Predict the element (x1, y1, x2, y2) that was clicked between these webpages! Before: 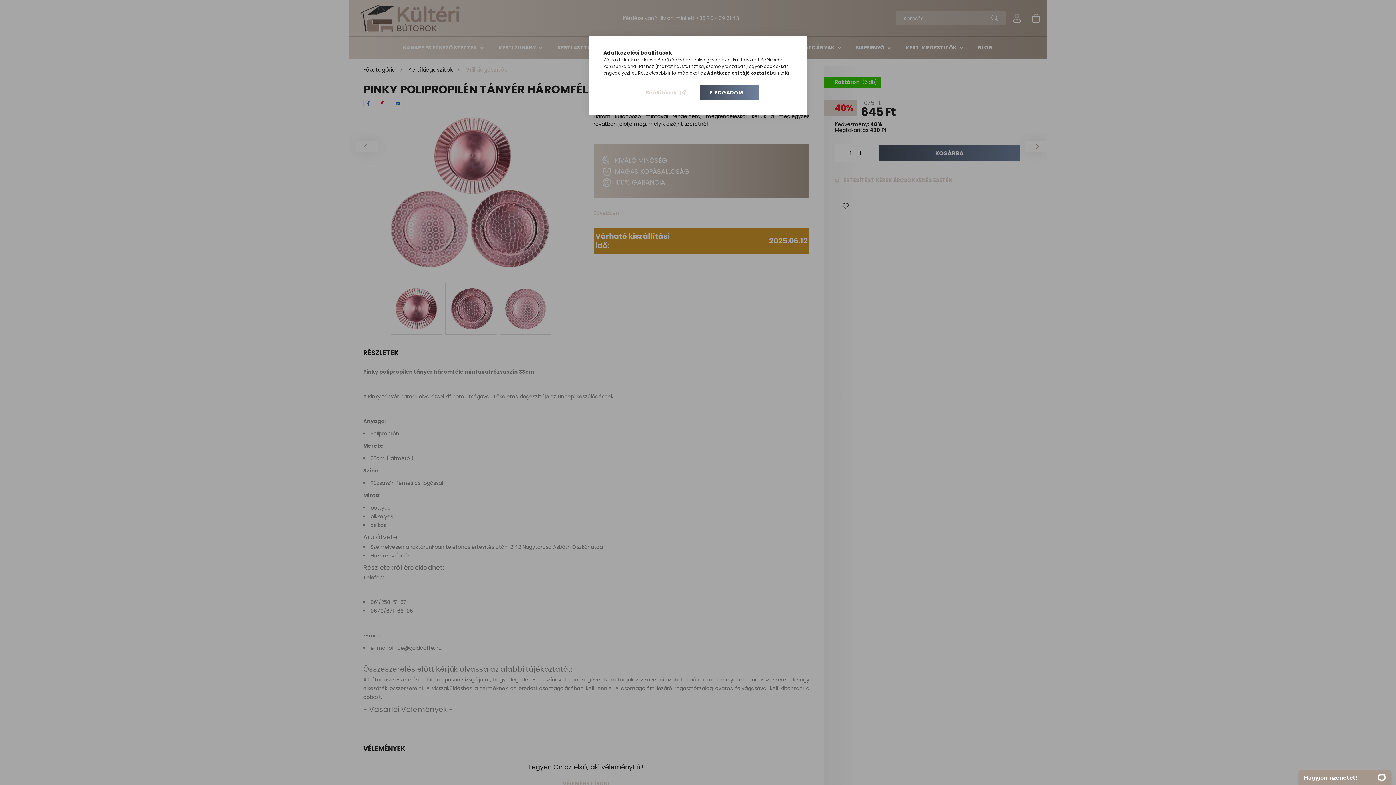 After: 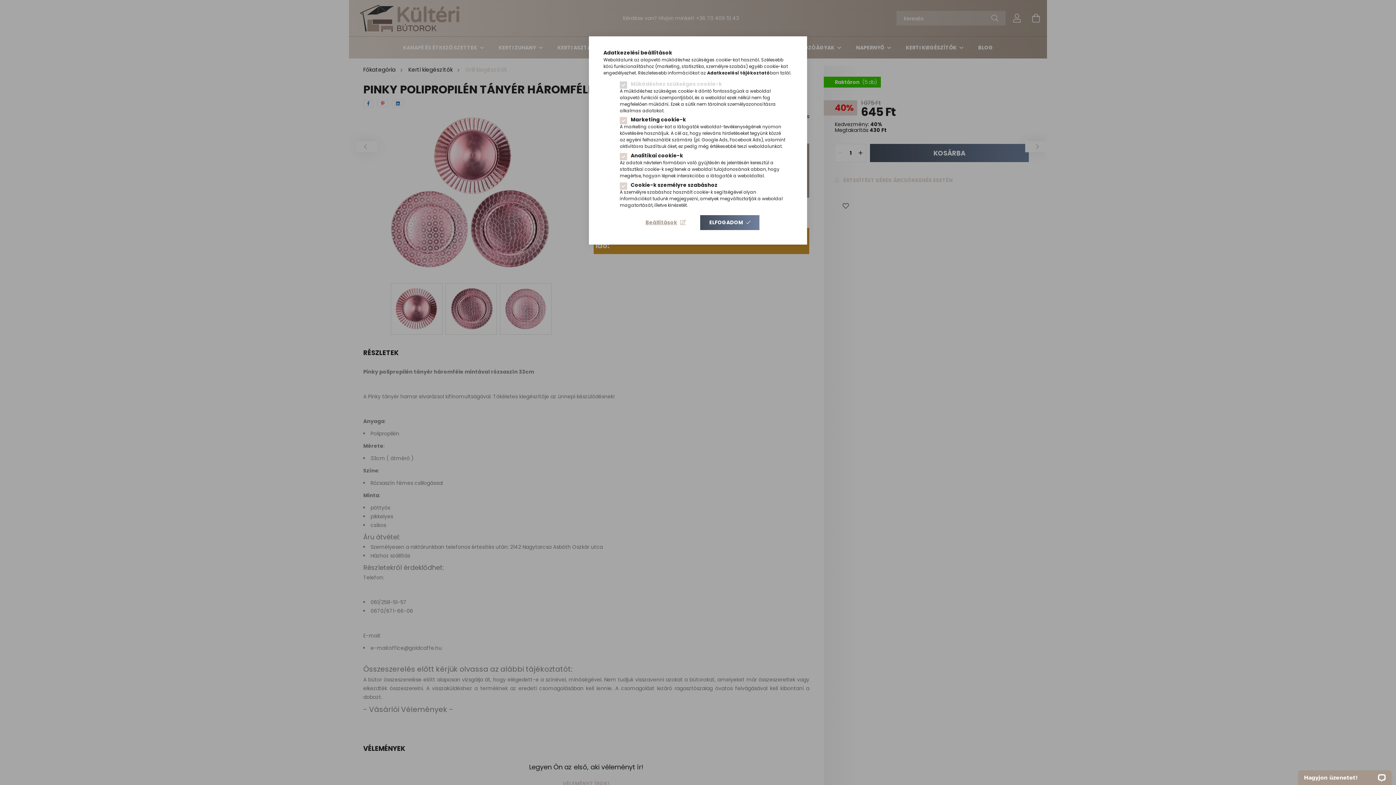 Action: bbox: (636, 85, 695, 100) label: Beállítások